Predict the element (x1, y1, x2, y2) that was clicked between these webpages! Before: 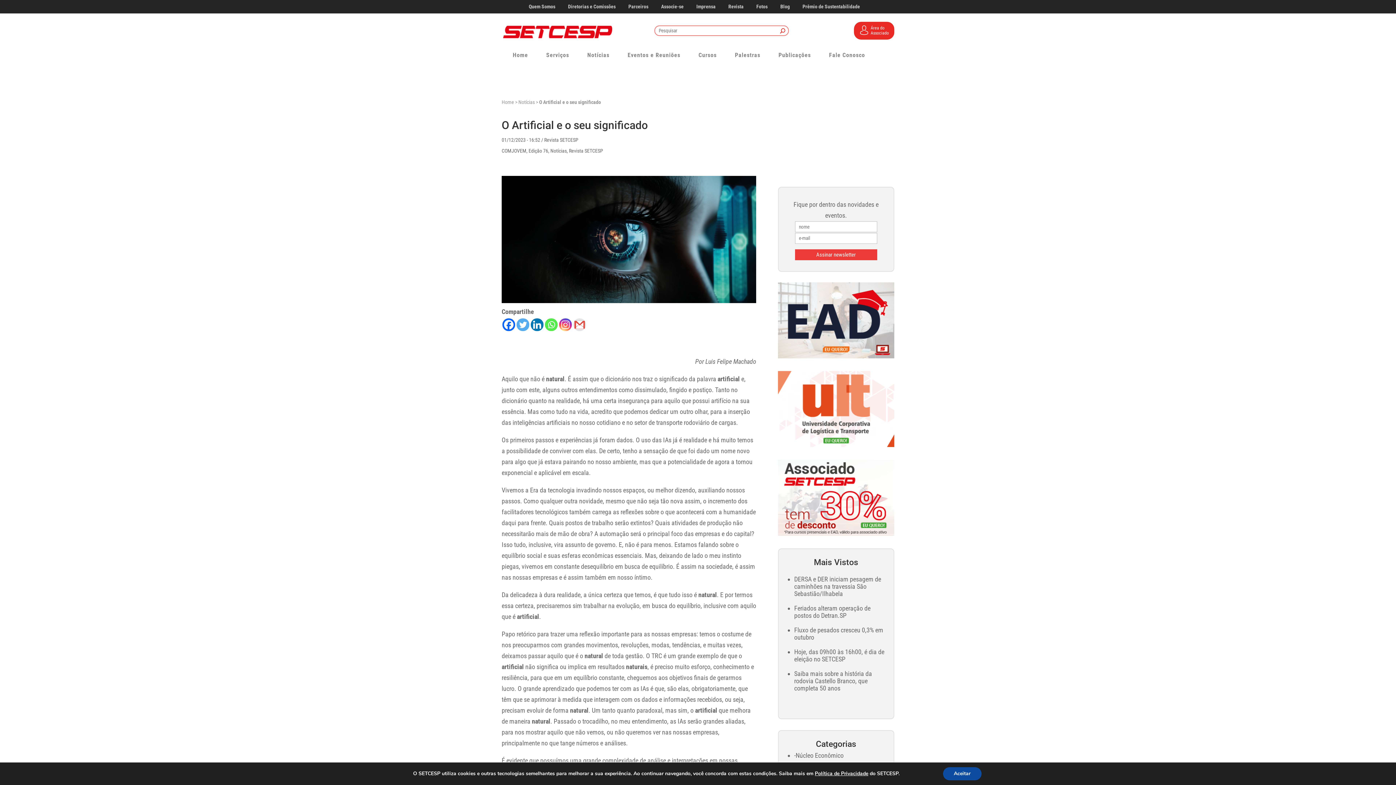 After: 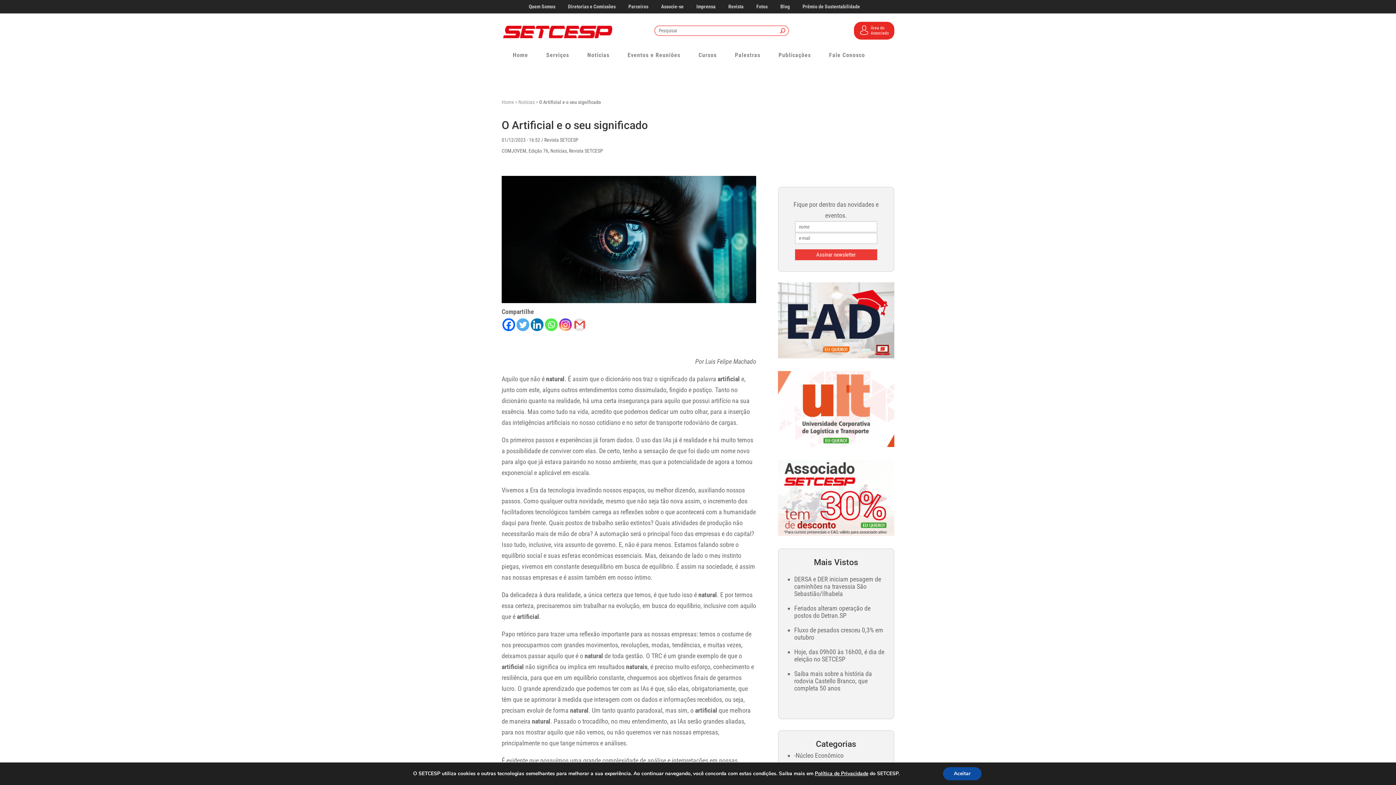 Action: label: Facebook bbox: (502, 318, 515, 331)